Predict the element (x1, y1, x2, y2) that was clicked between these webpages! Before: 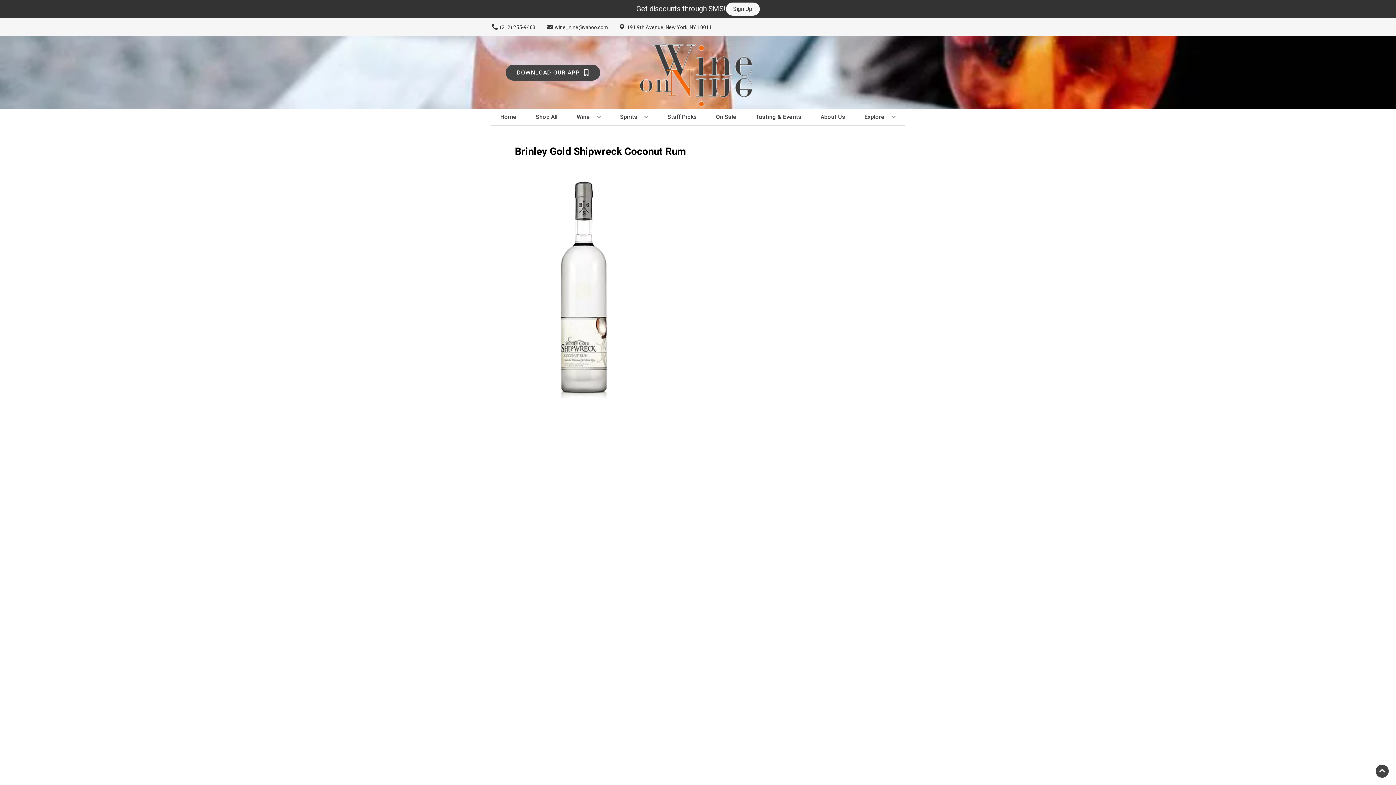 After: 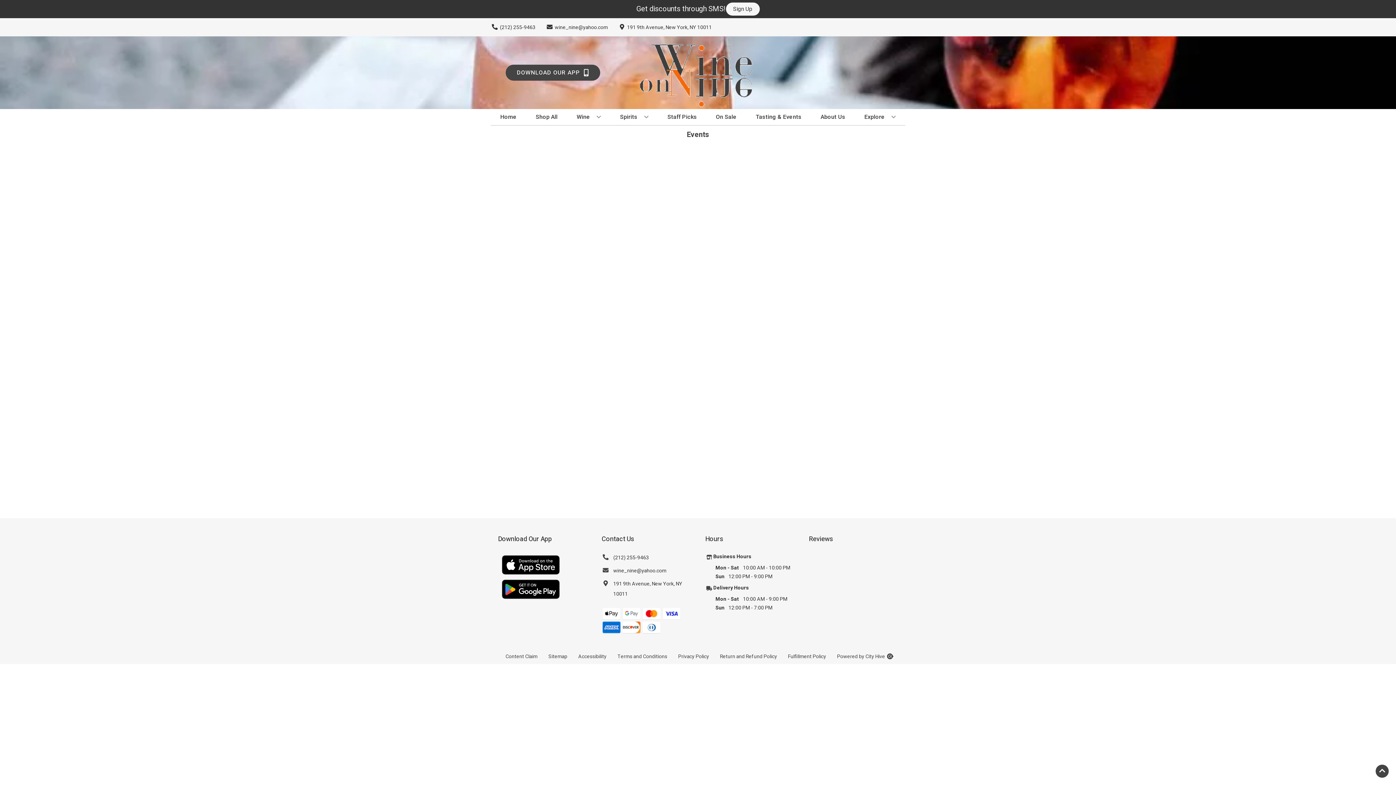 Action: bbox: (753, 109, 804, 125) label: Tasting & Events